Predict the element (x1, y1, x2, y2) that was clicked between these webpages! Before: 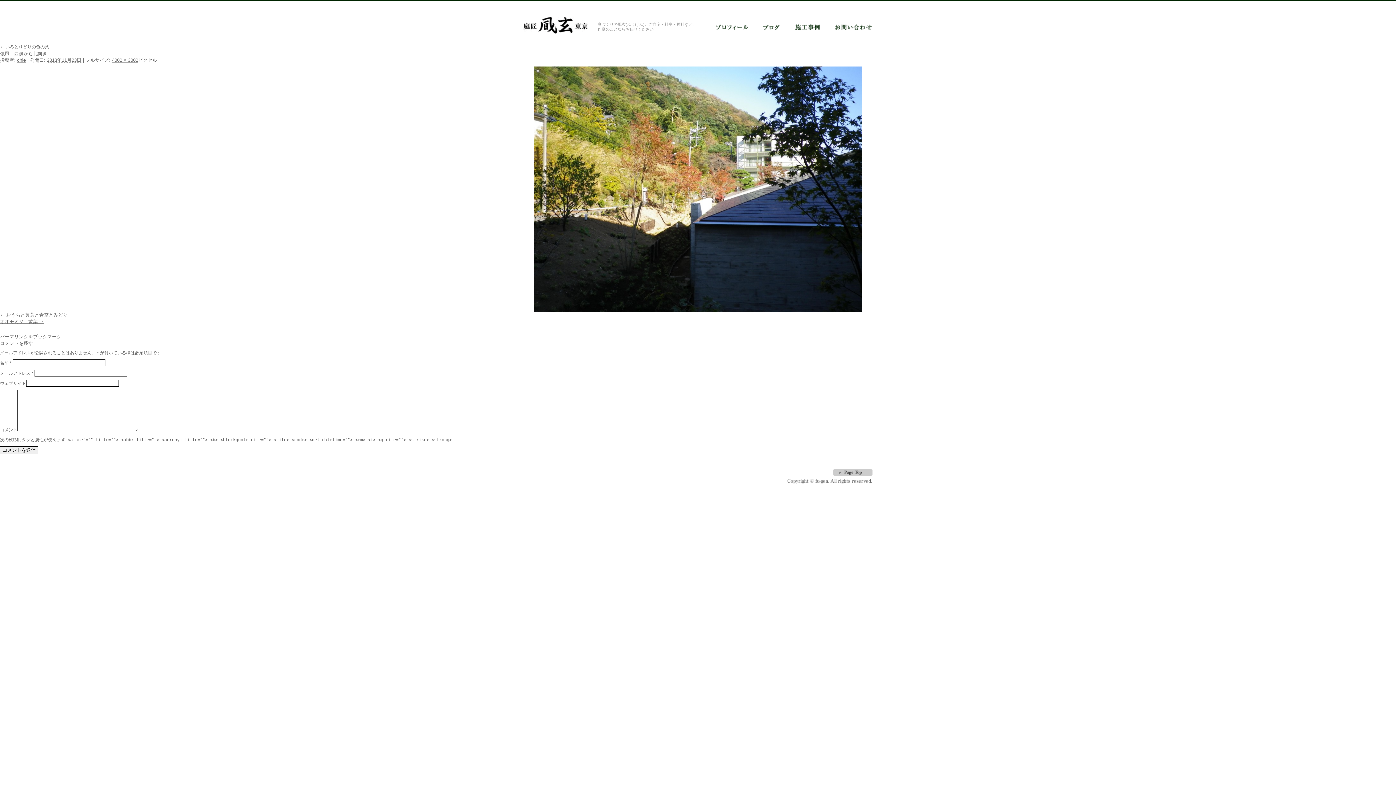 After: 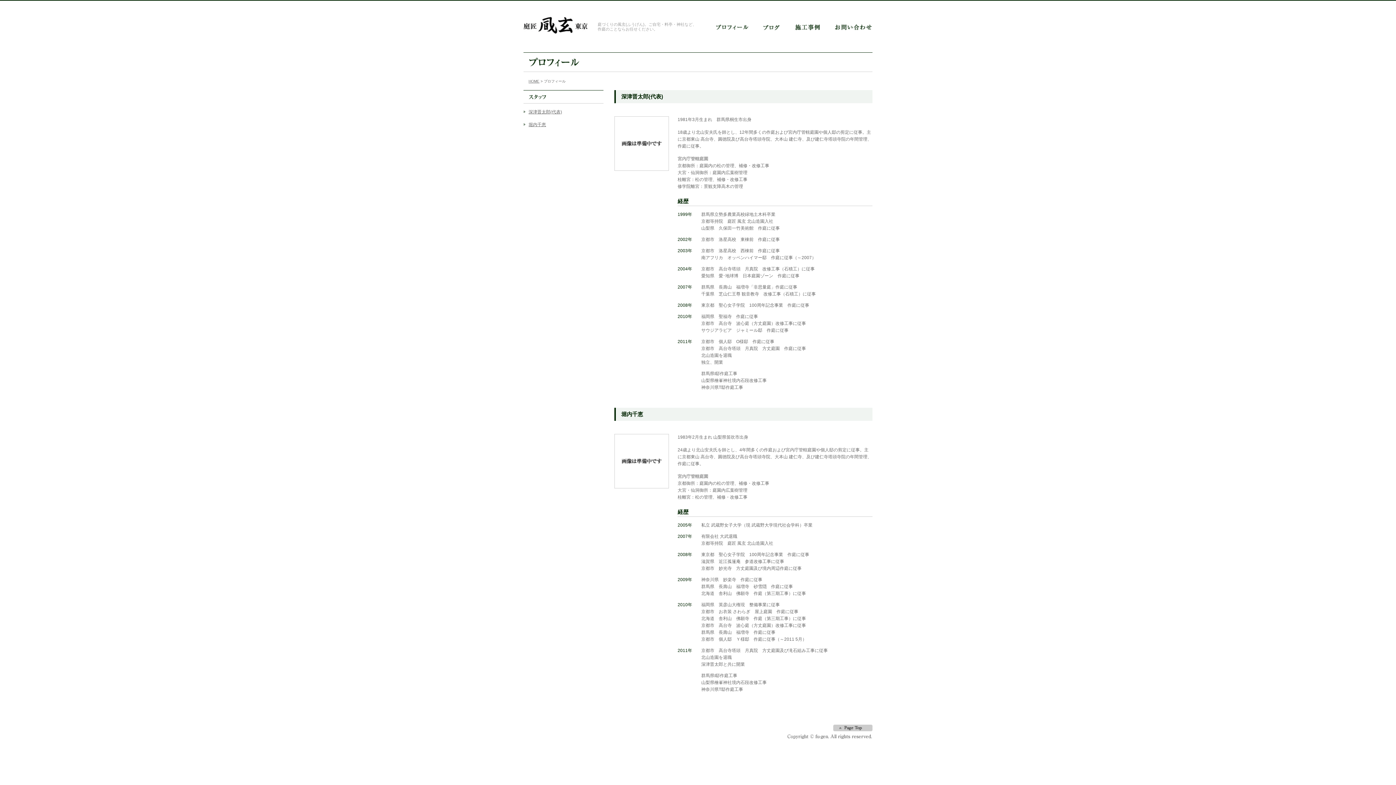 Action: label: プロフィール bbox: (716, 24, 748, 30)